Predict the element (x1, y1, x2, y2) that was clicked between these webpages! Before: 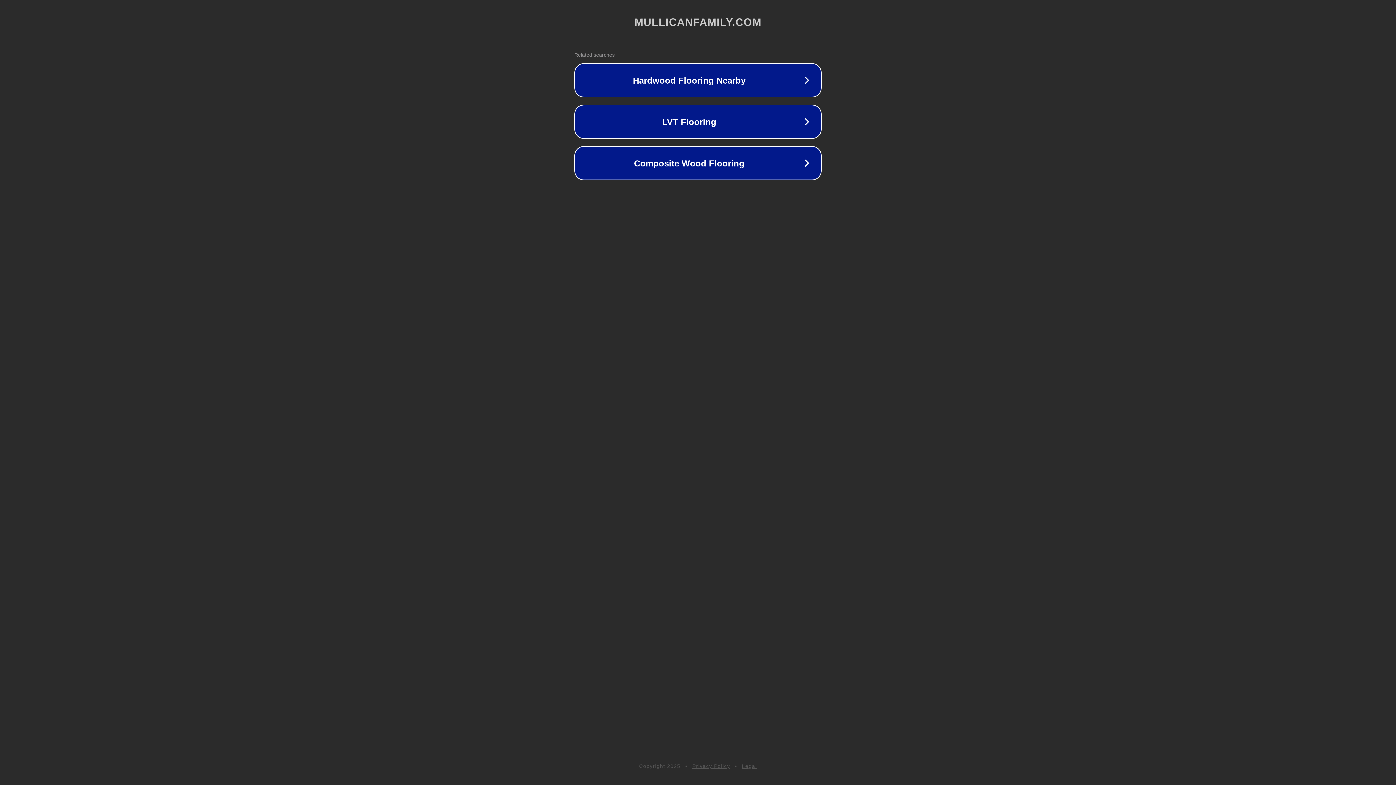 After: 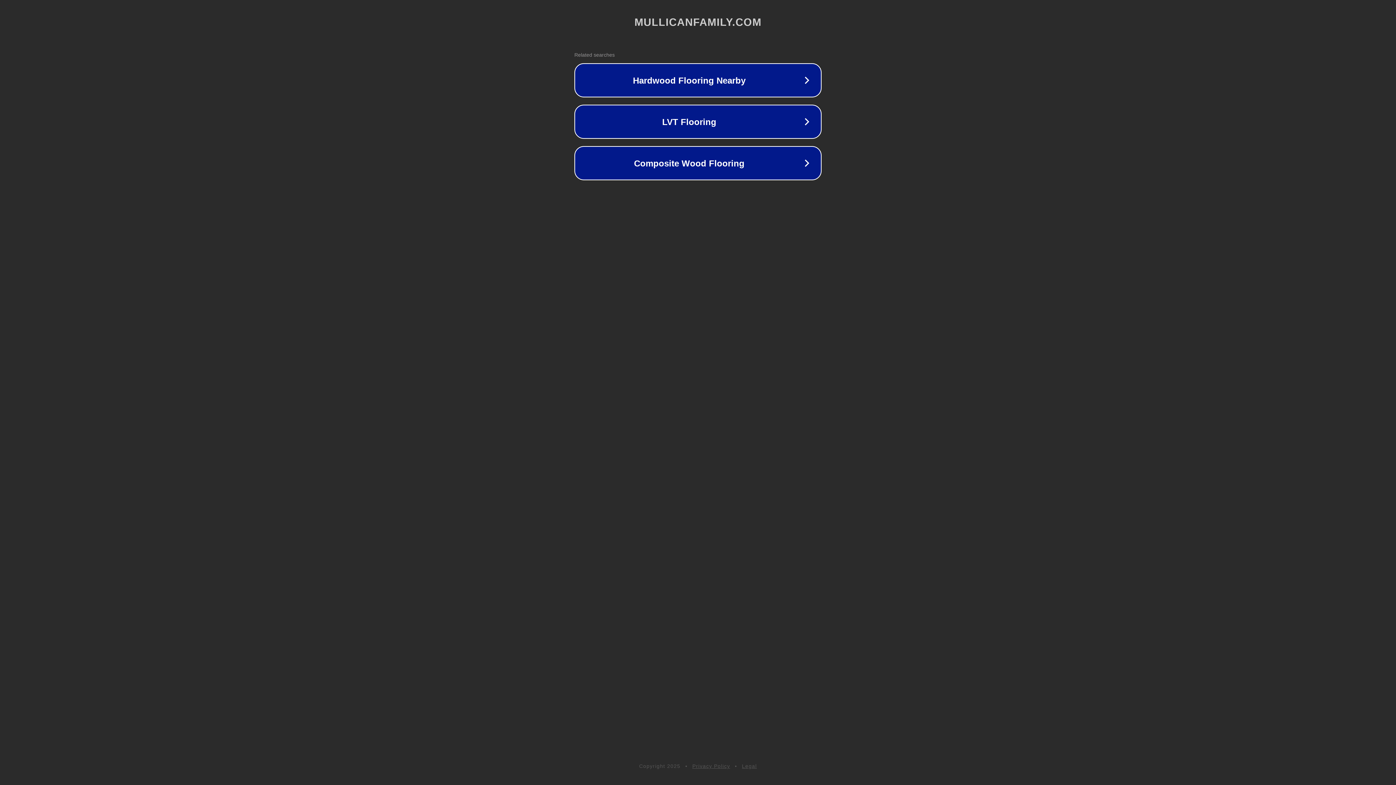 Action: bbox: (742, 763, 757, 769) label: Legal